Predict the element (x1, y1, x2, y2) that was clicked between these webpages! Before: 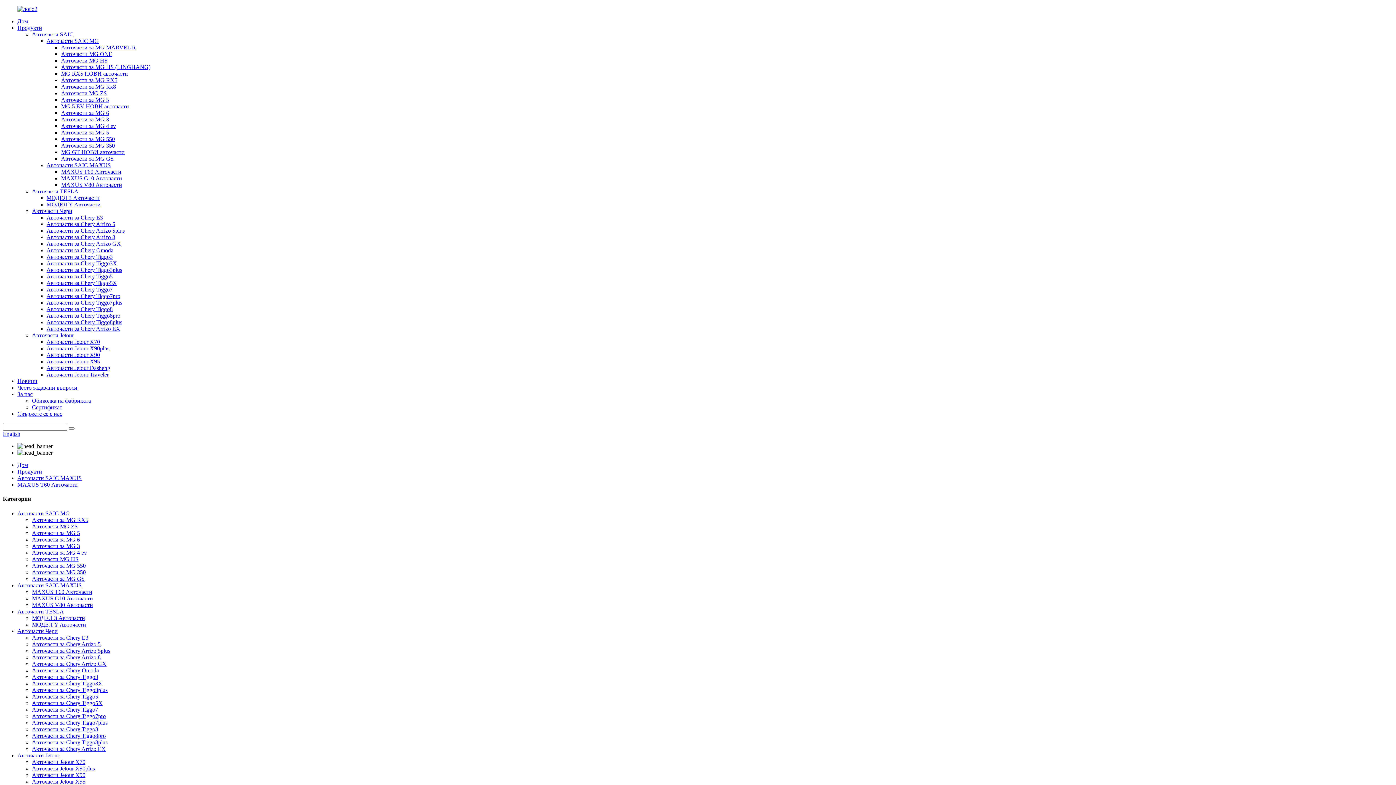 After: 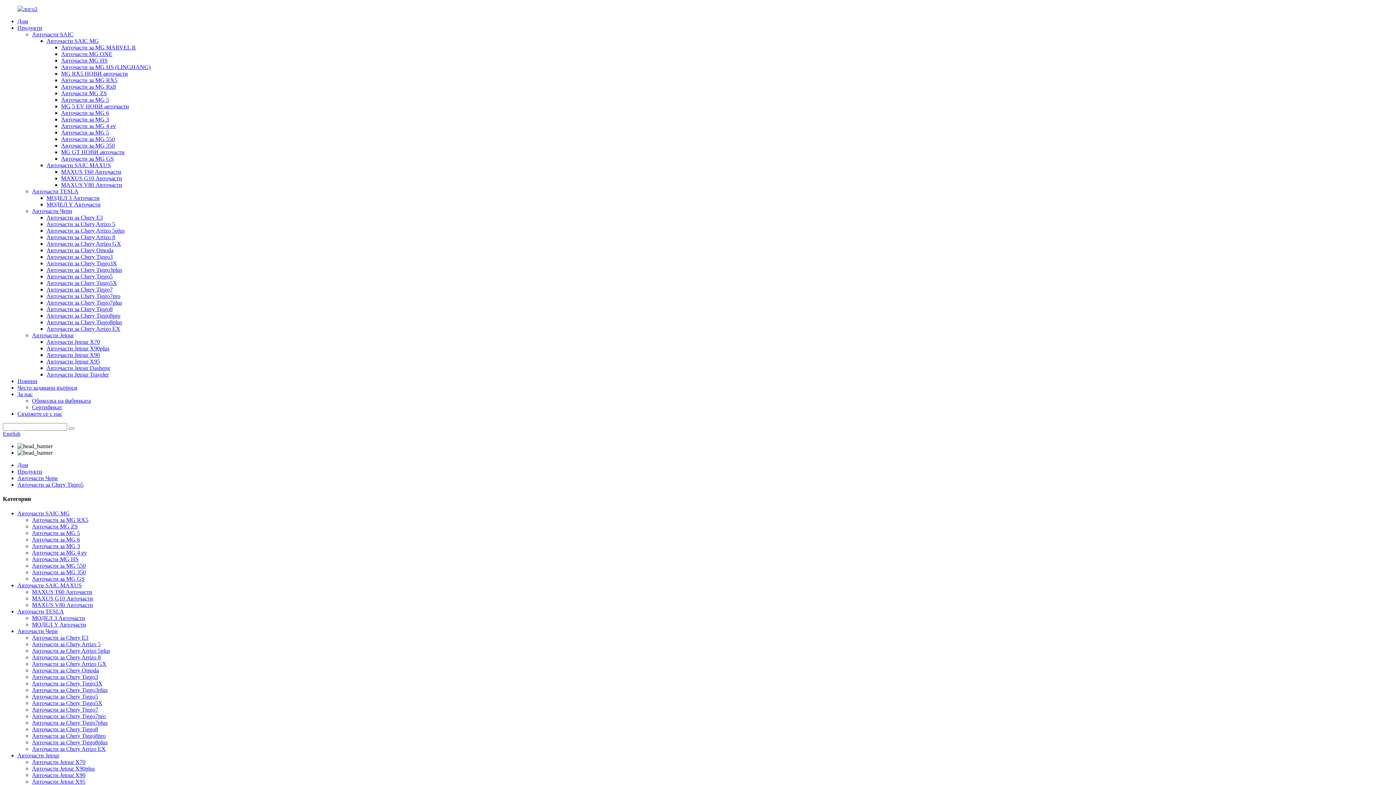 Action: label: Авточасти за Chery Tiggo5 bbox: (46, 273, 112, 279)